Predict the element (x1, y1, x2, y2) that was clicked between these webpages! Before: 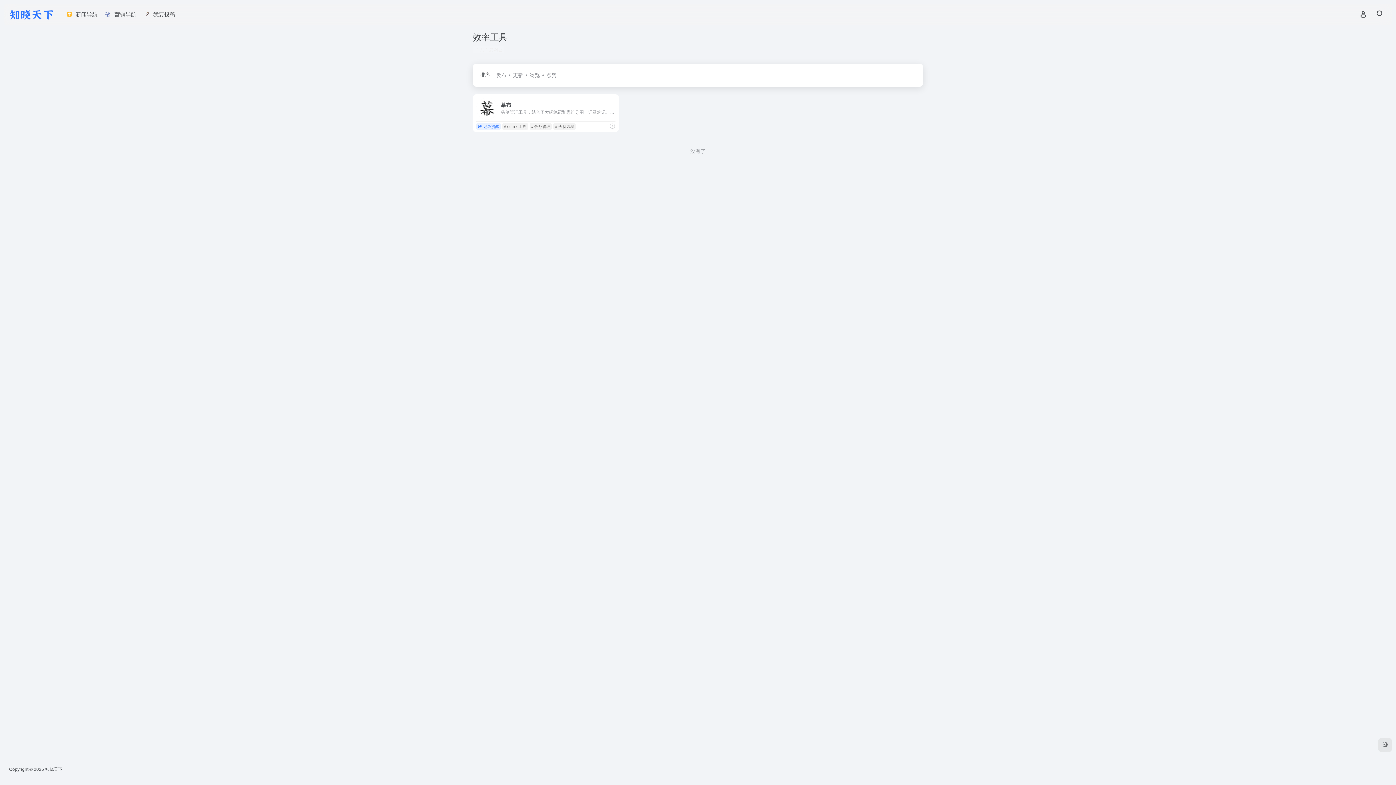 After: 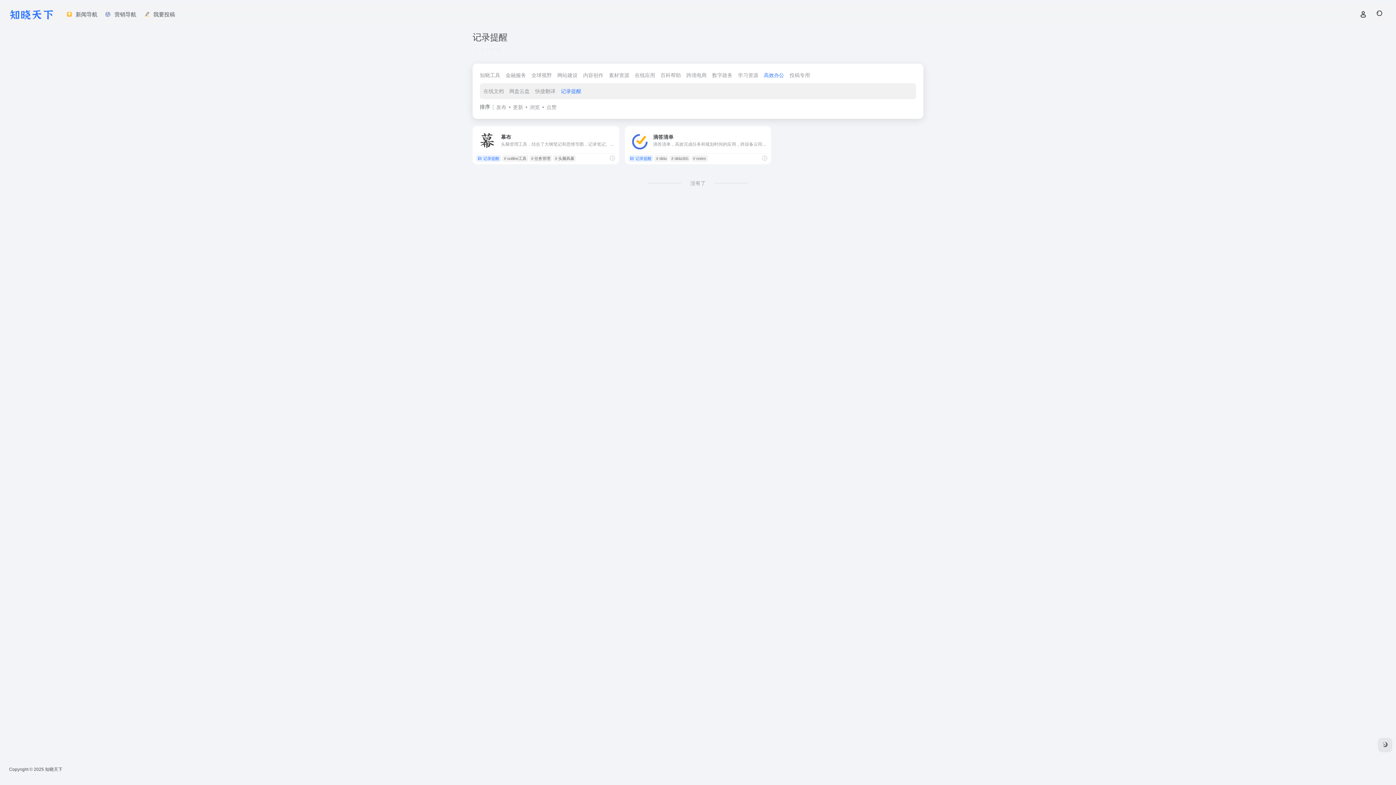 Action: label: 记录提醒 bbox: (476, 123, 501, 129)